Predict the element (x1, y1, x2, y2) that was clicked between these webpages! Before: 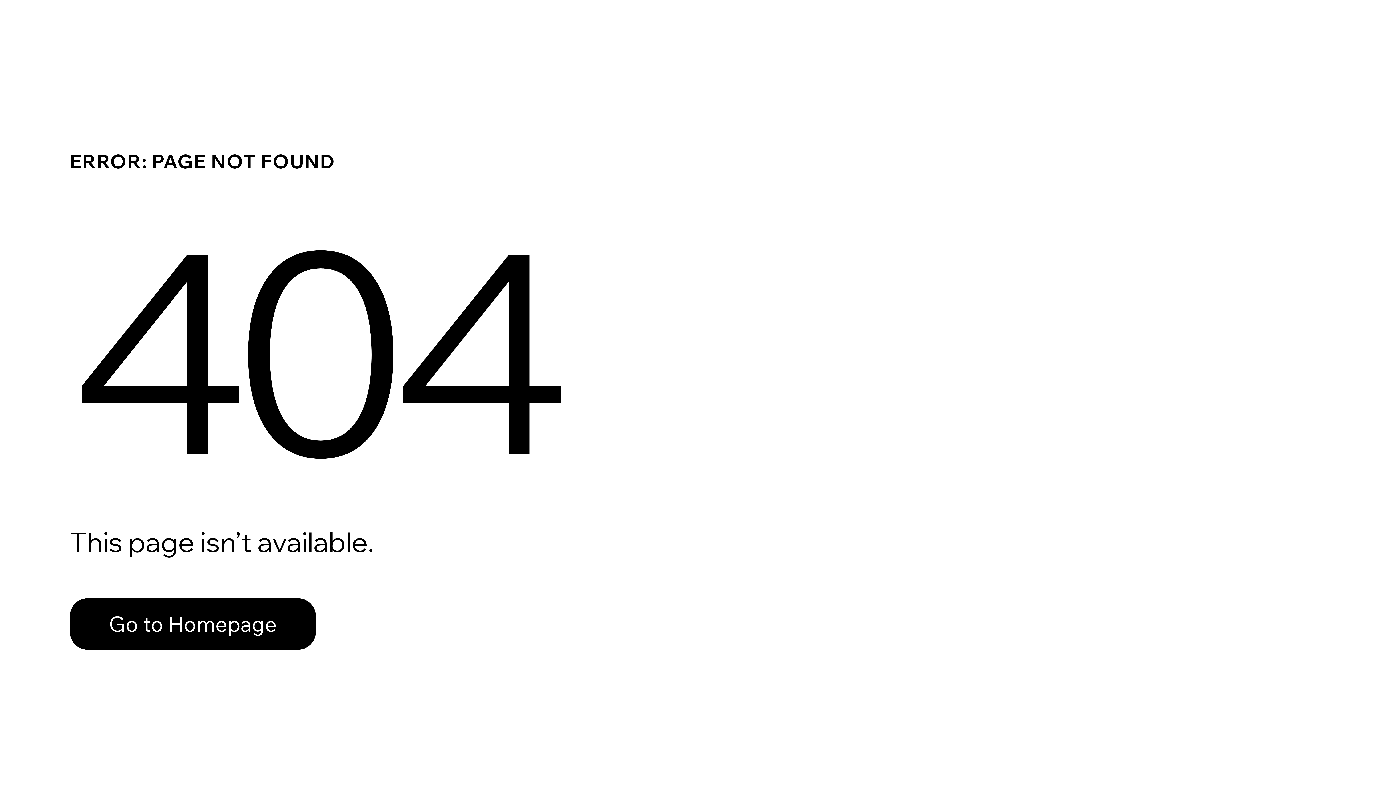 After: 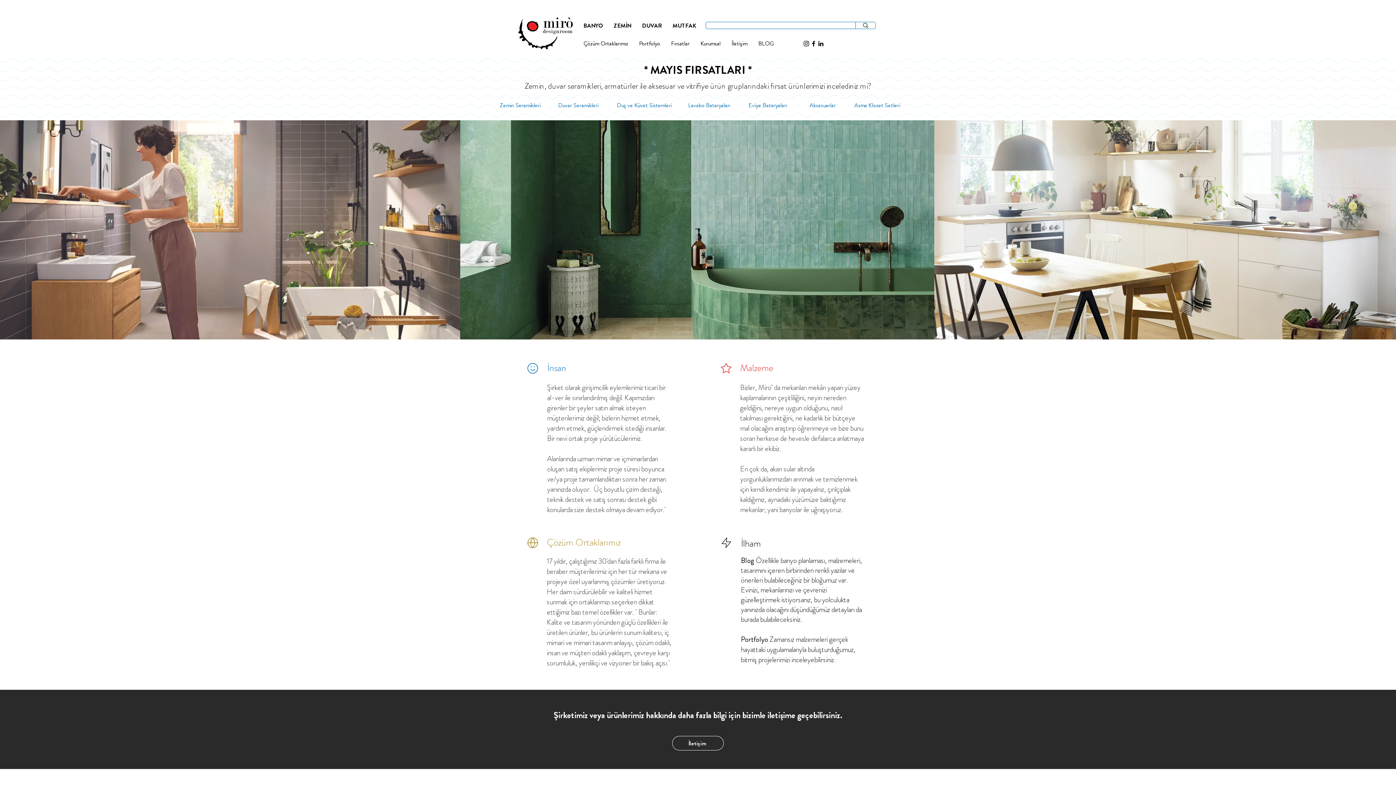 Action: bbox: (69, 582, 768, 659) label: Go to Homepage